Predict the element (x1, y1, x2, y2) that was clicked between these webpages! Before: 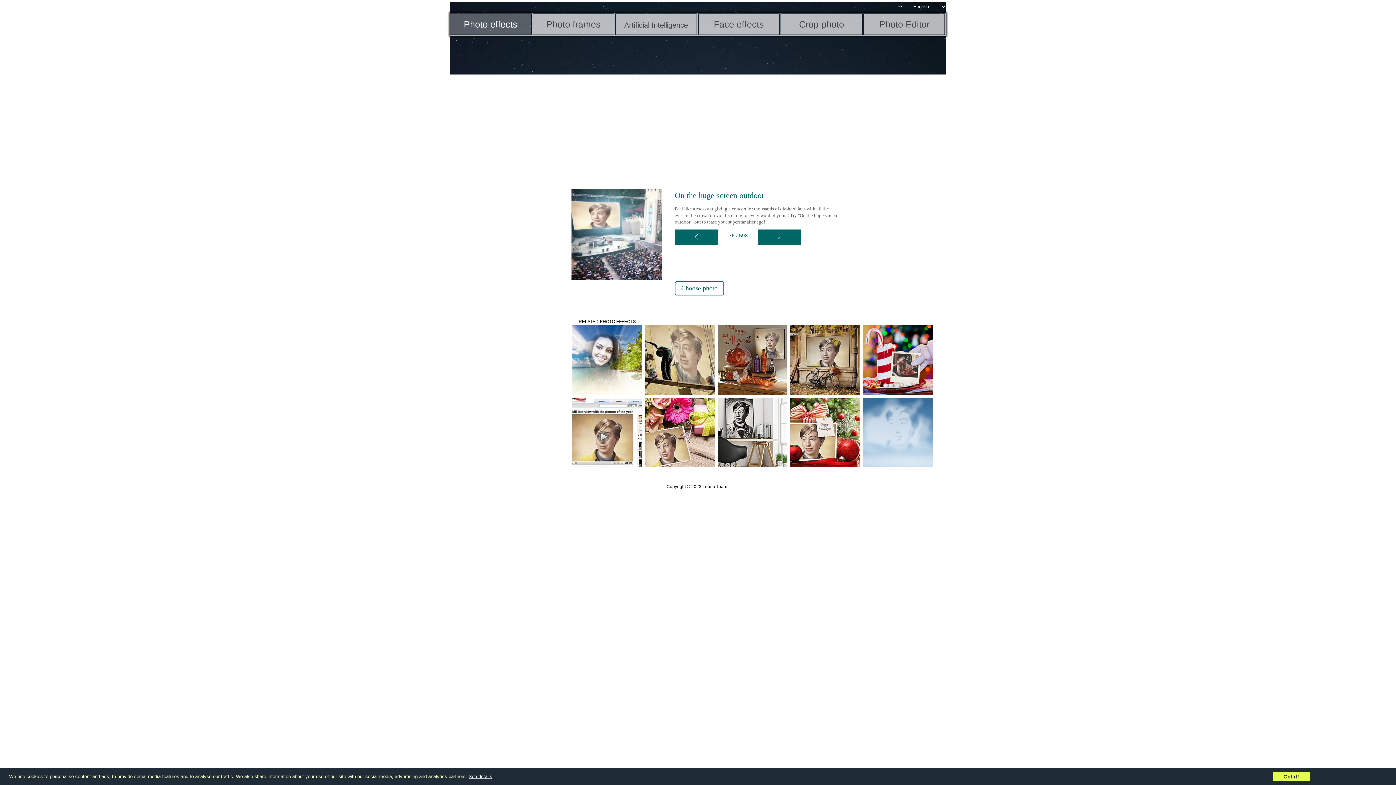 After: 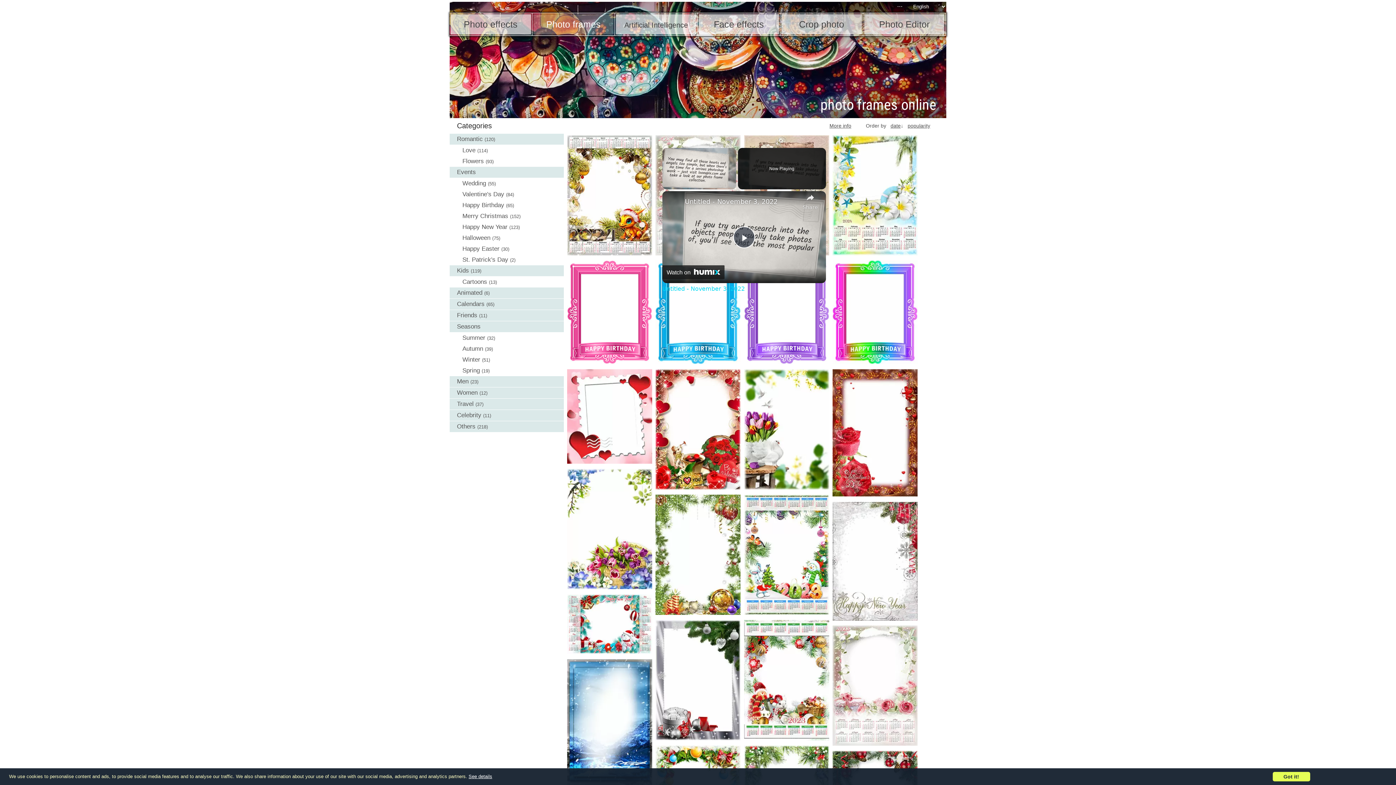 Action: bbox: (546, 19, 600, 29) label: Photo frames